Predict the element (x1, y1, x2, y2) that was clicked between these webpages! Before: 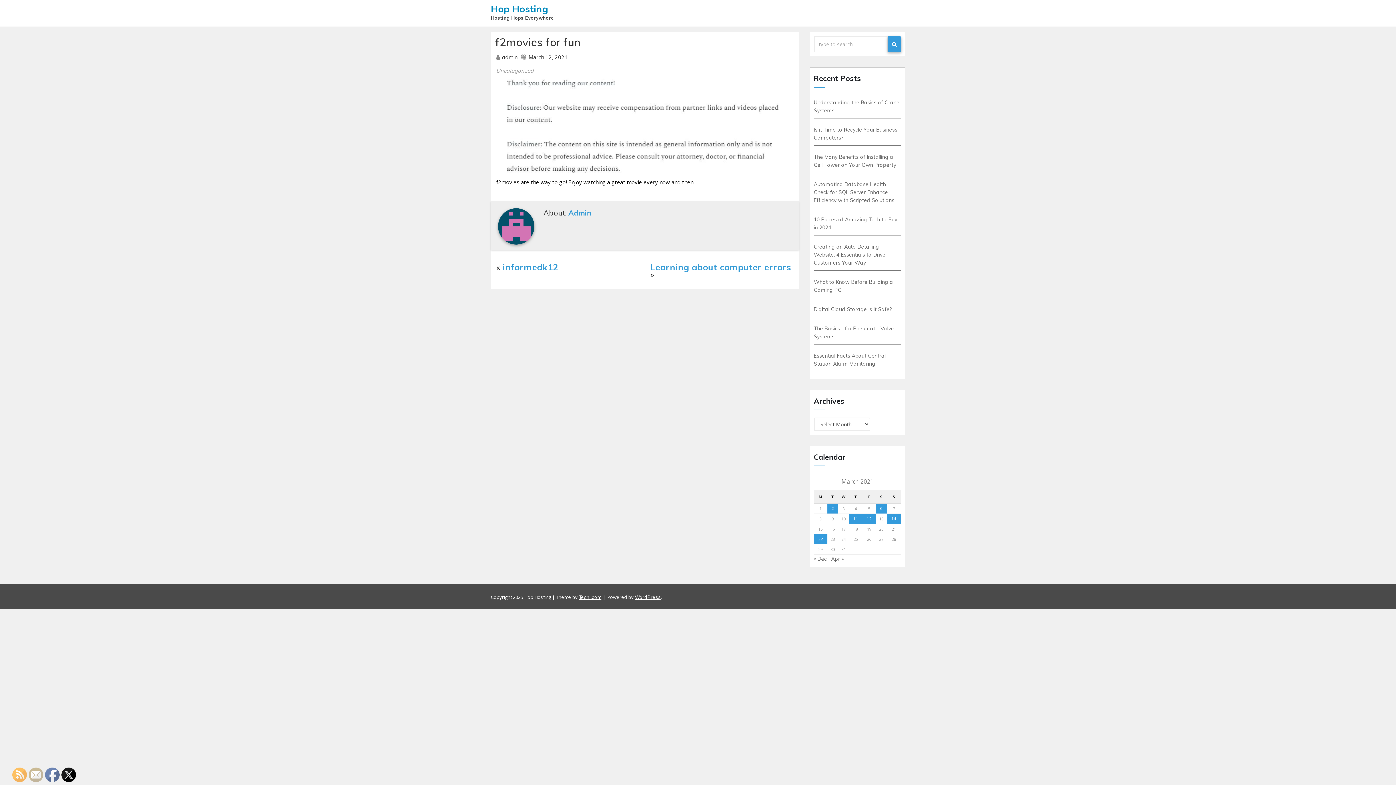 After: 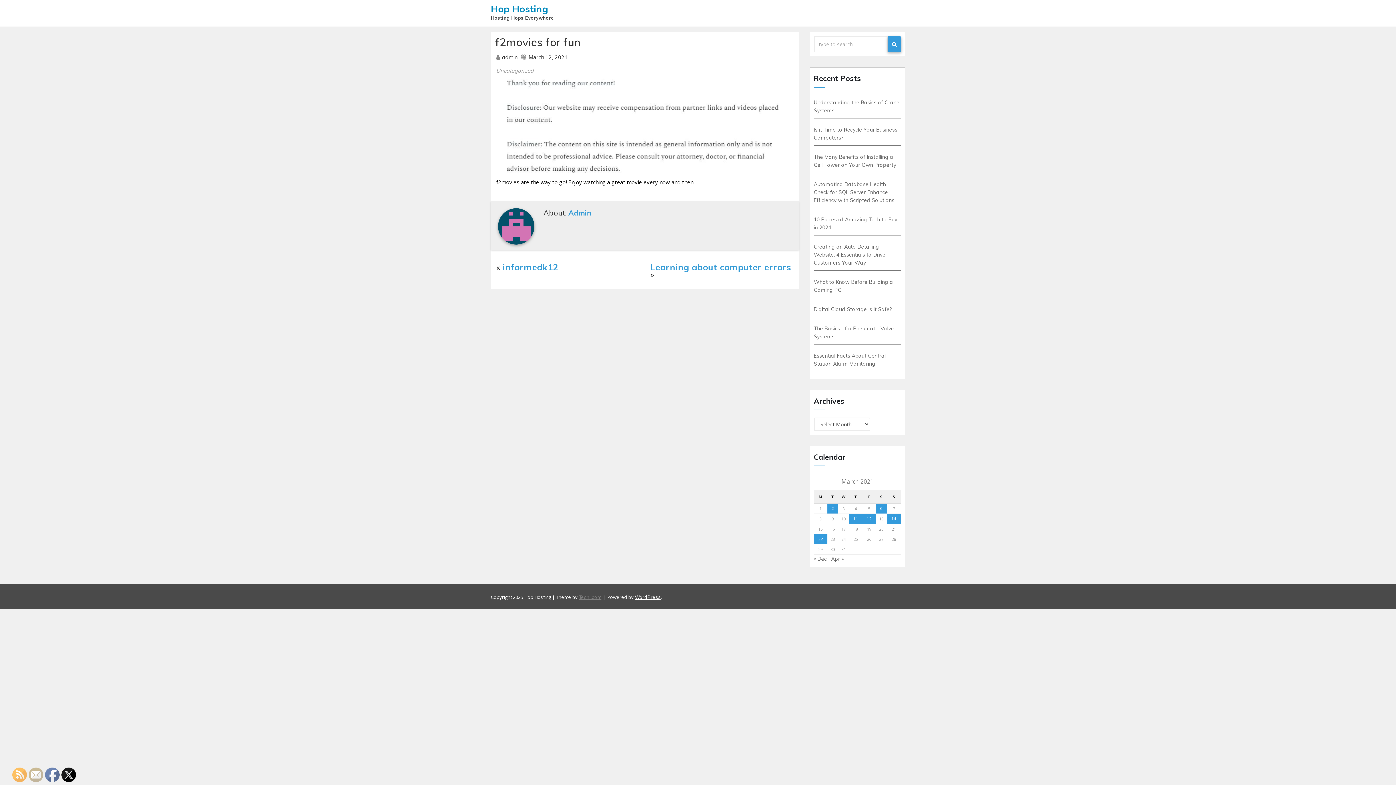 Action: label: Techi.com bbox: (578, 594, 601, 600)